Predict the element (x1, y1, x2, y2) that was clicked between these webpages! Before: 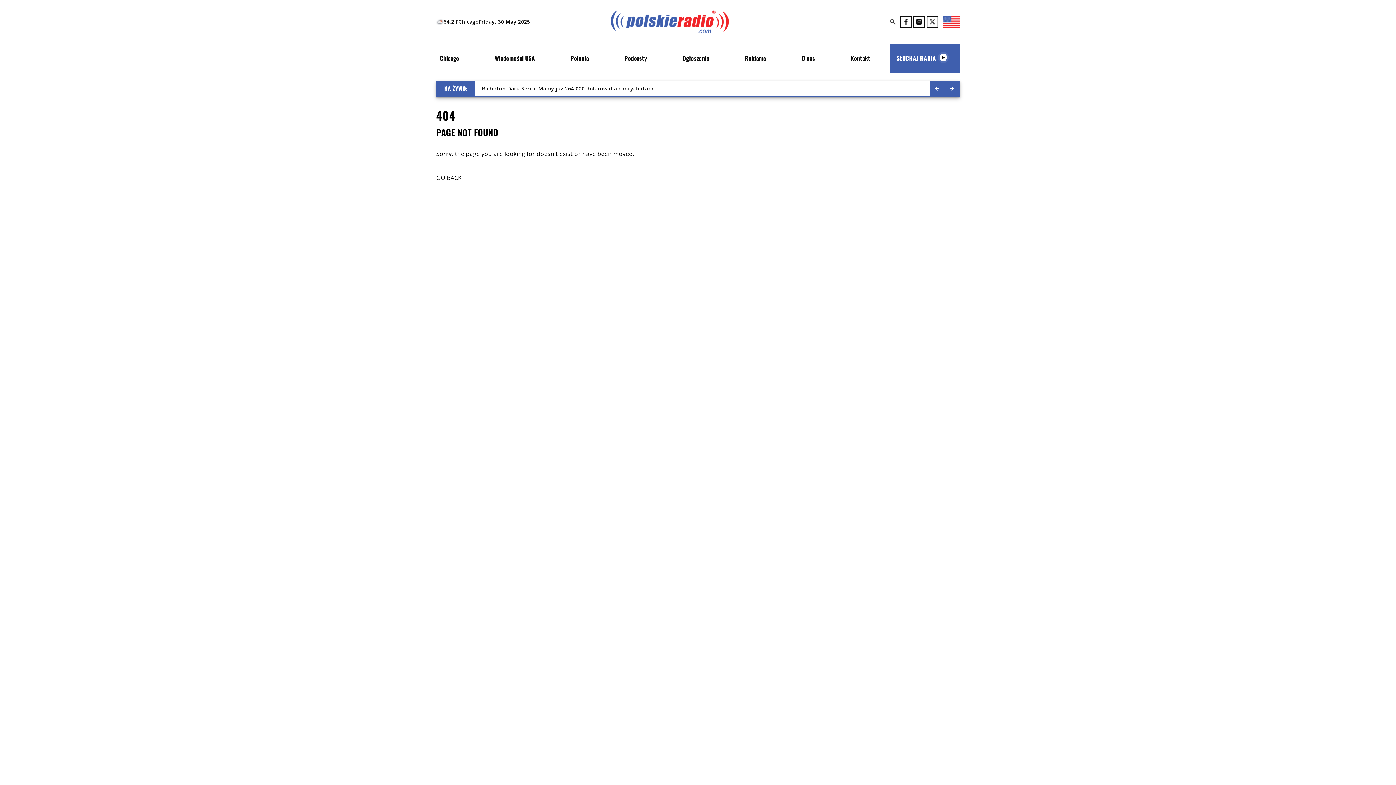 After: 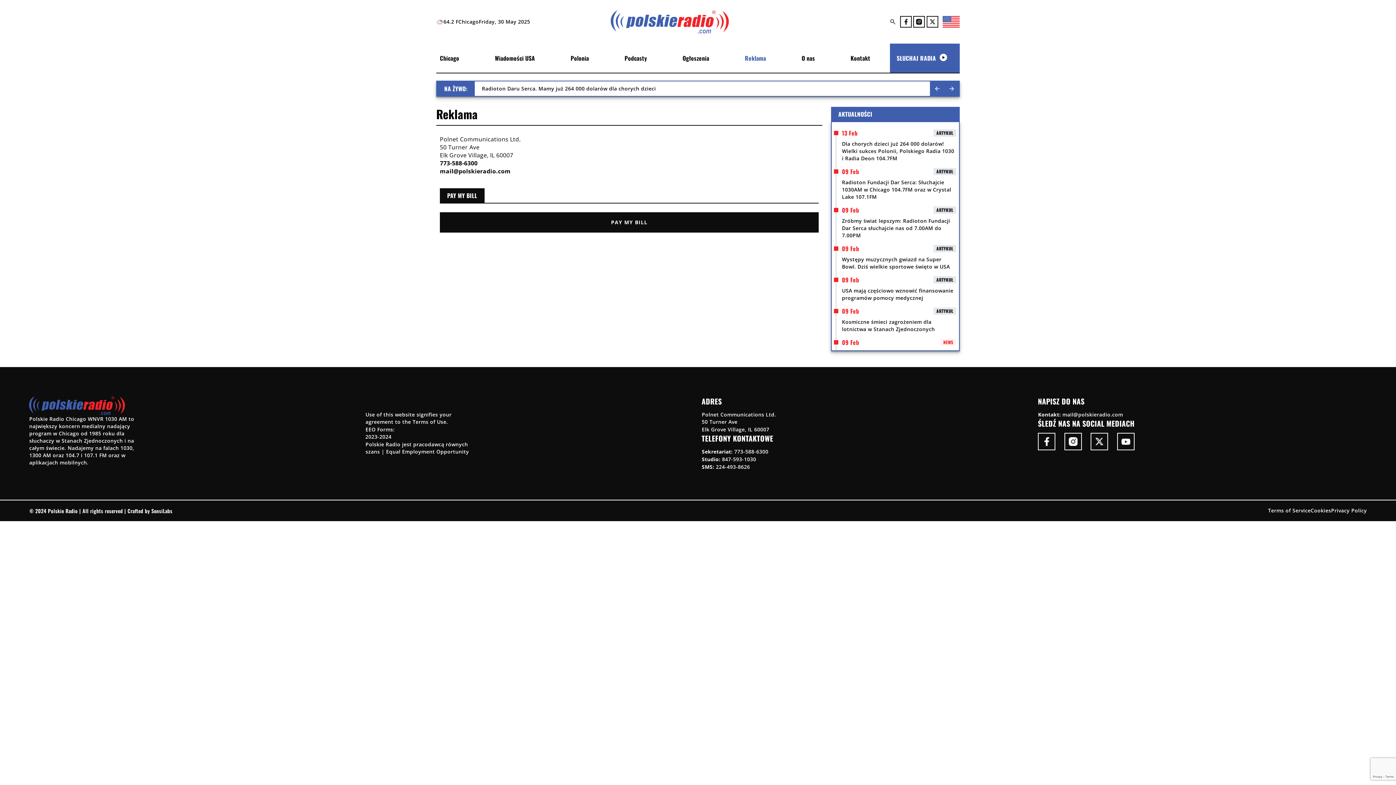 Action: label: Reklama bbox: (745, 53, 766, 62)